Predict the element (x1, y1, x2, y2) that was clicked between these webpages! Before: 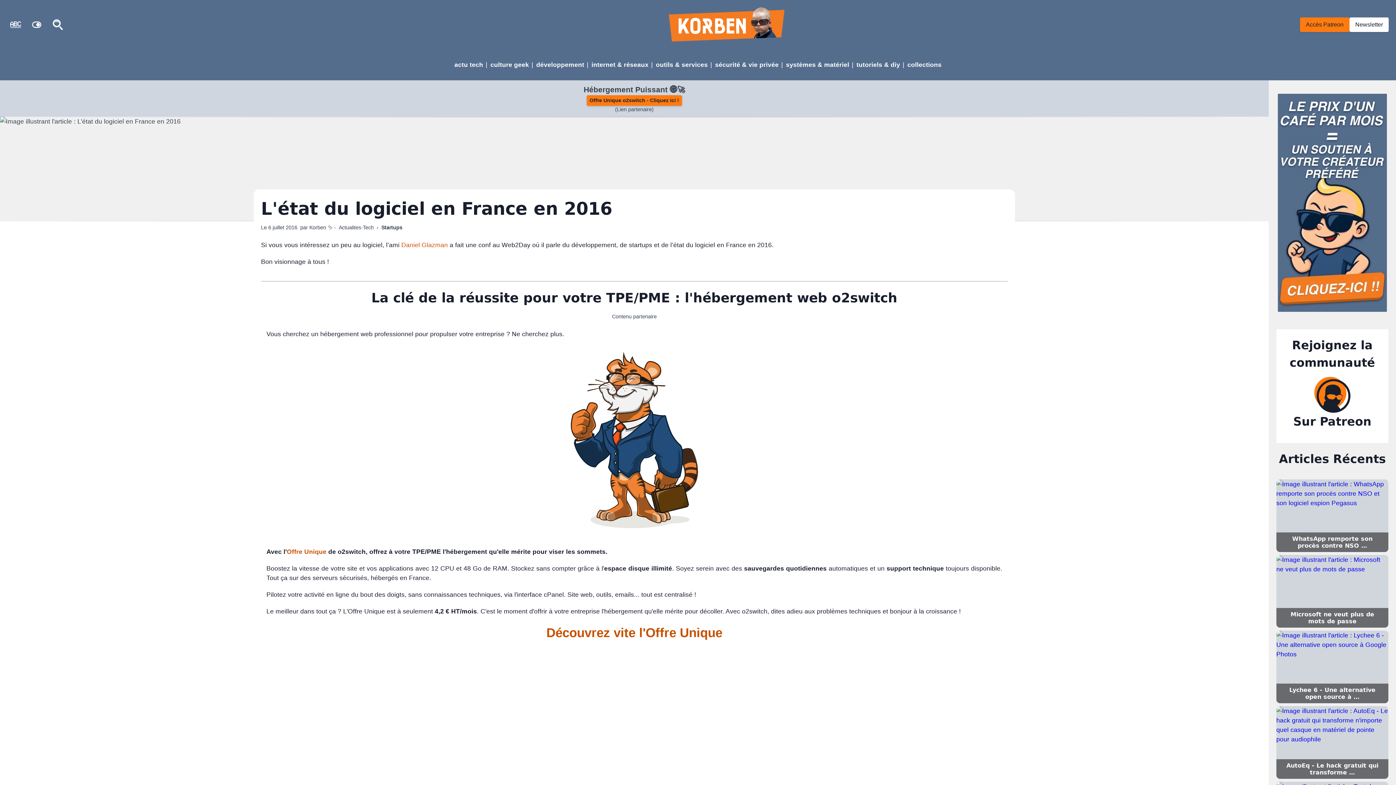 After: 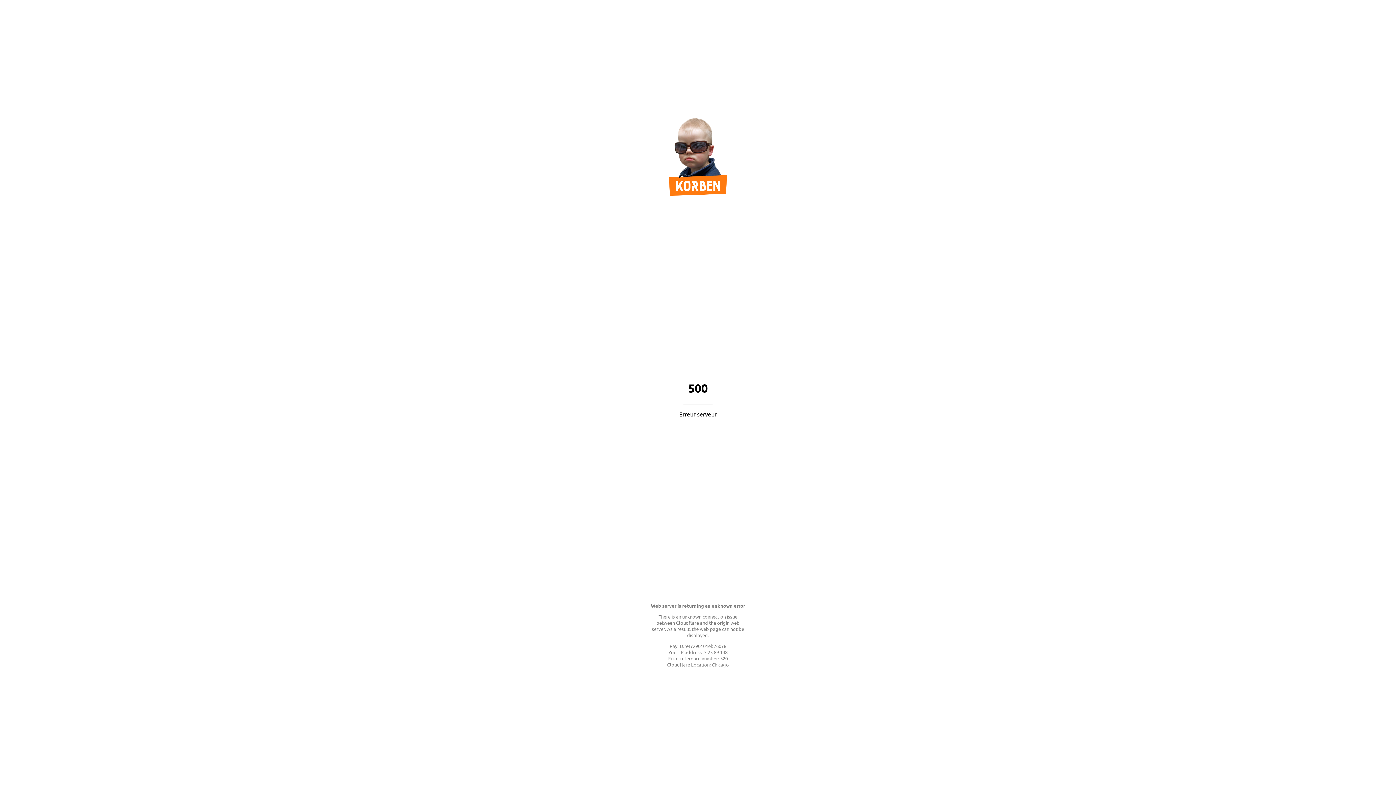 Action: bbox: (338, 224, 373, 230) label: Actualites-Tech